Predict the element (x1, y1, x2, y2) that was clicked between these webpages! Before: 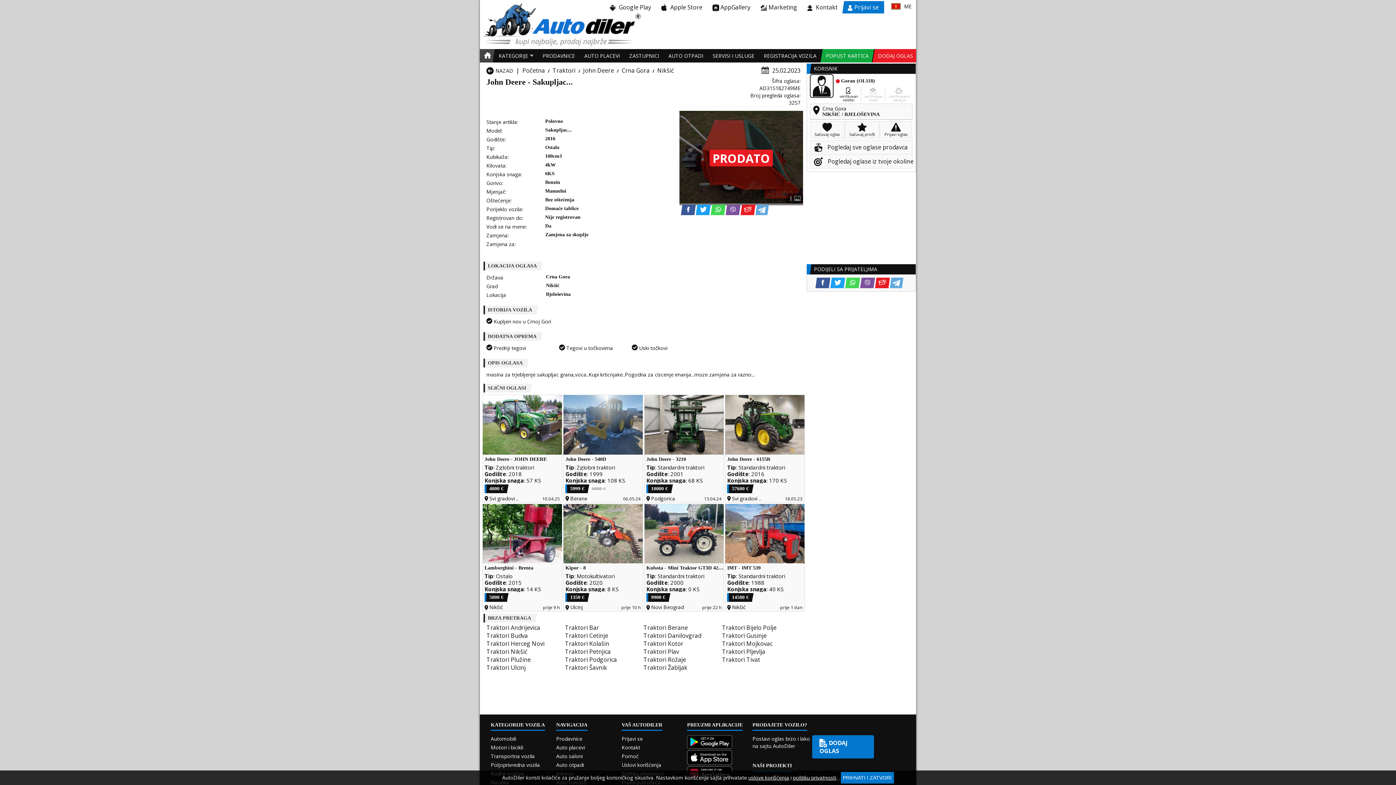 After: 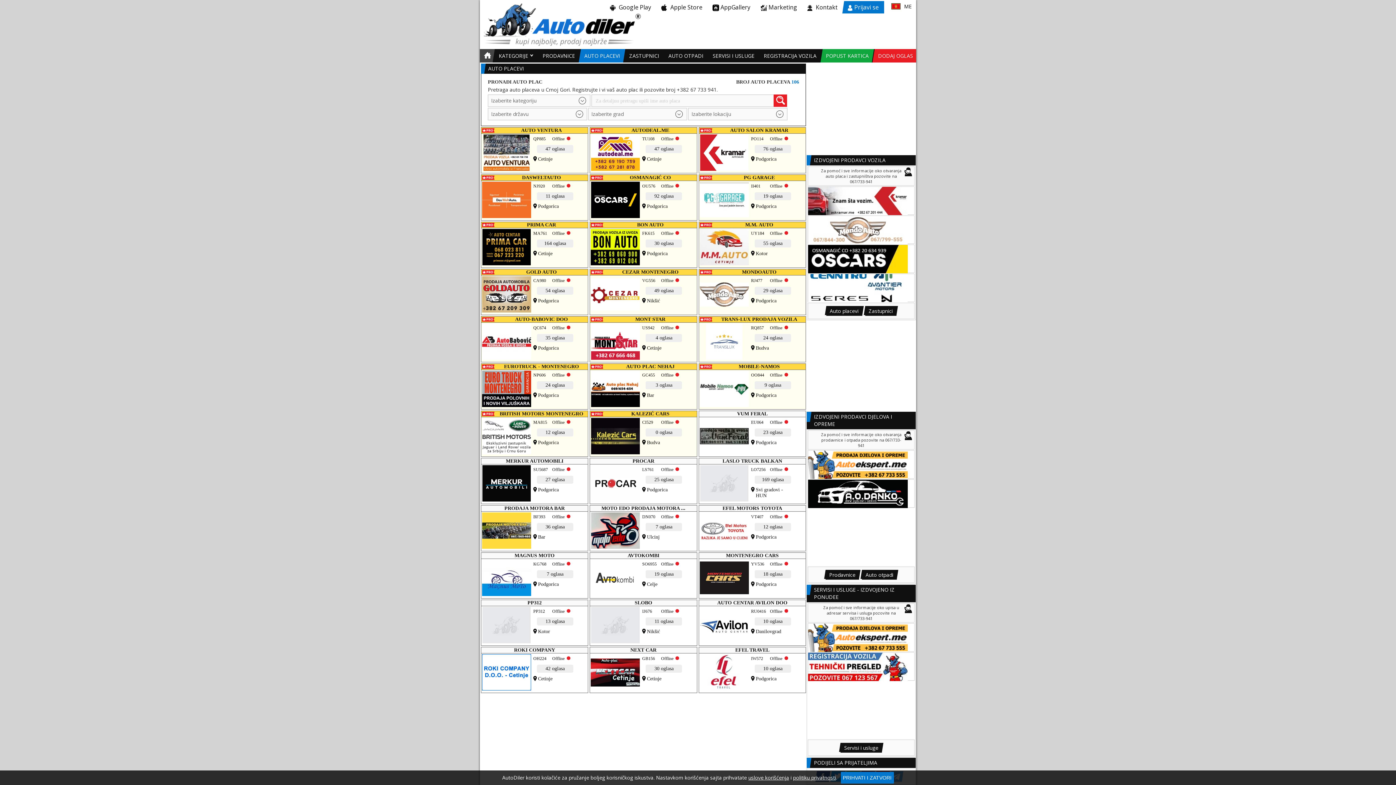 Action: bbox: (581, 49, 623, 62) label: Auto placevi